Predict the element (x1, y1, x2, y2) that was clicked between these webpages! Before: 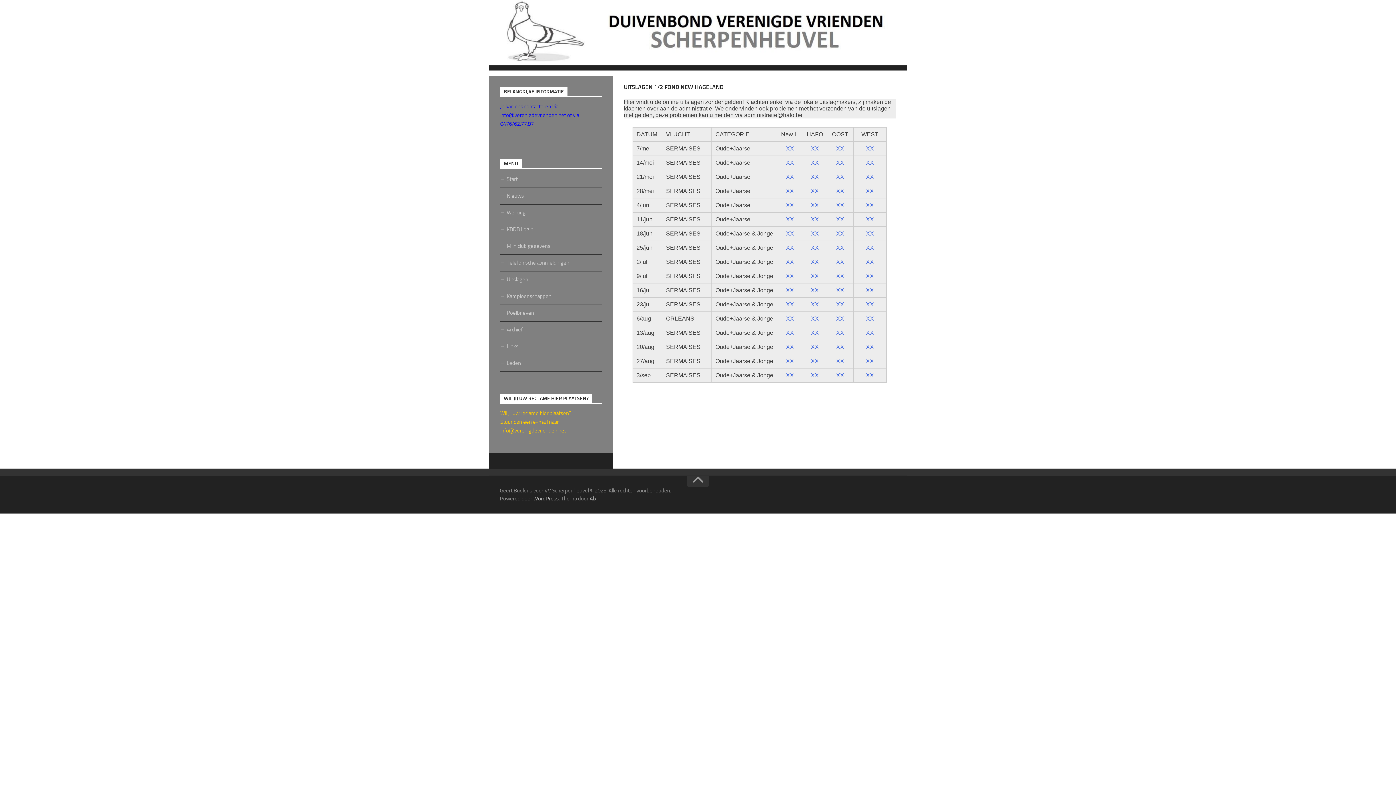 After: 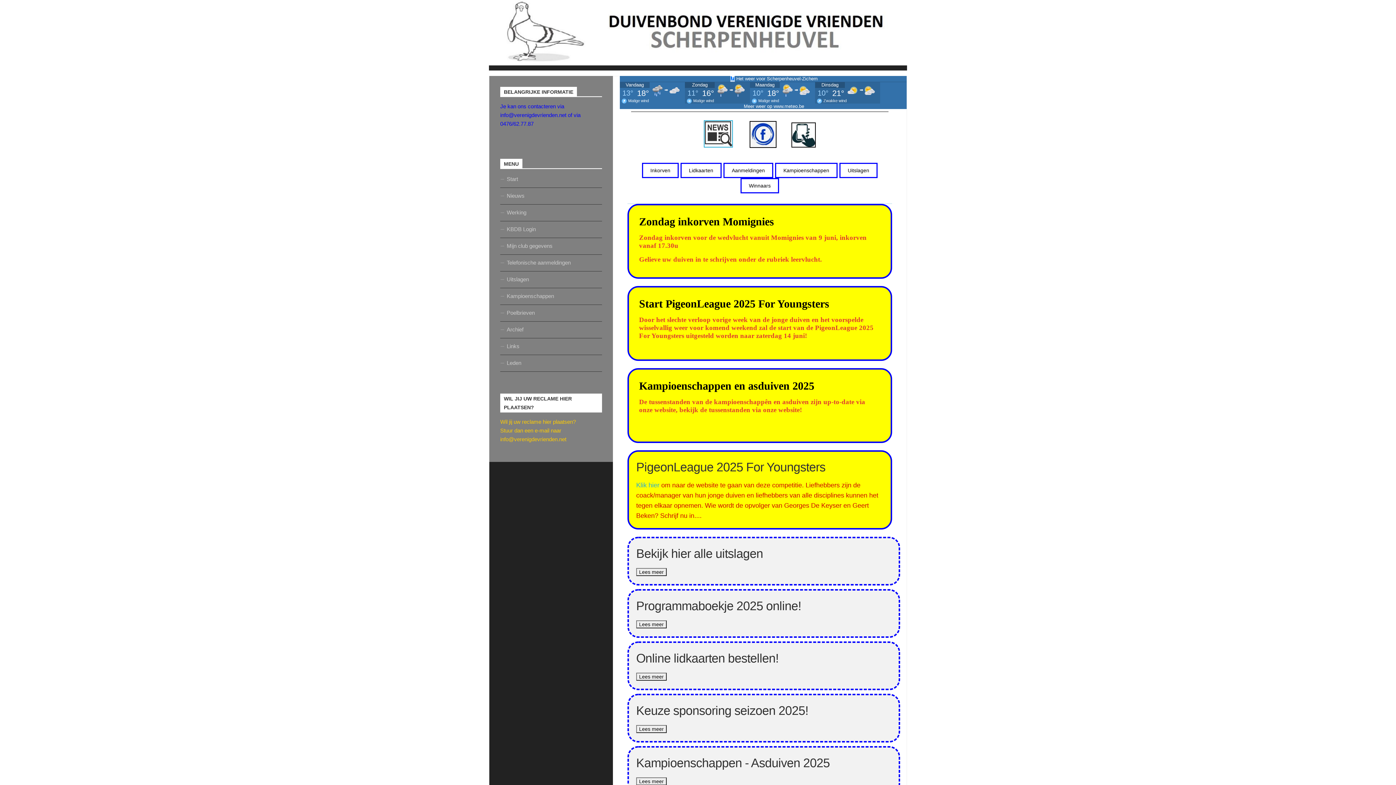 Action: label: Start bbox: (500, 171, 602, 188)